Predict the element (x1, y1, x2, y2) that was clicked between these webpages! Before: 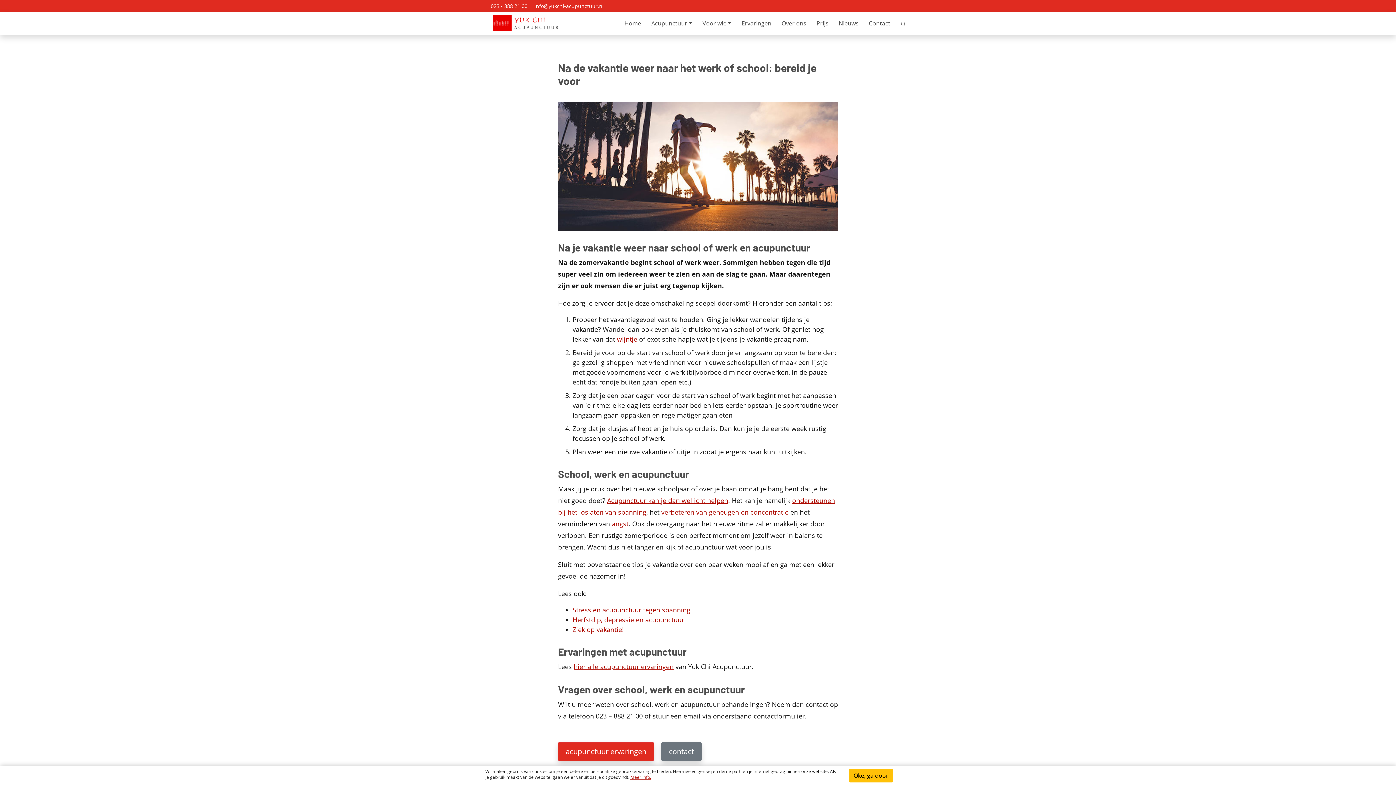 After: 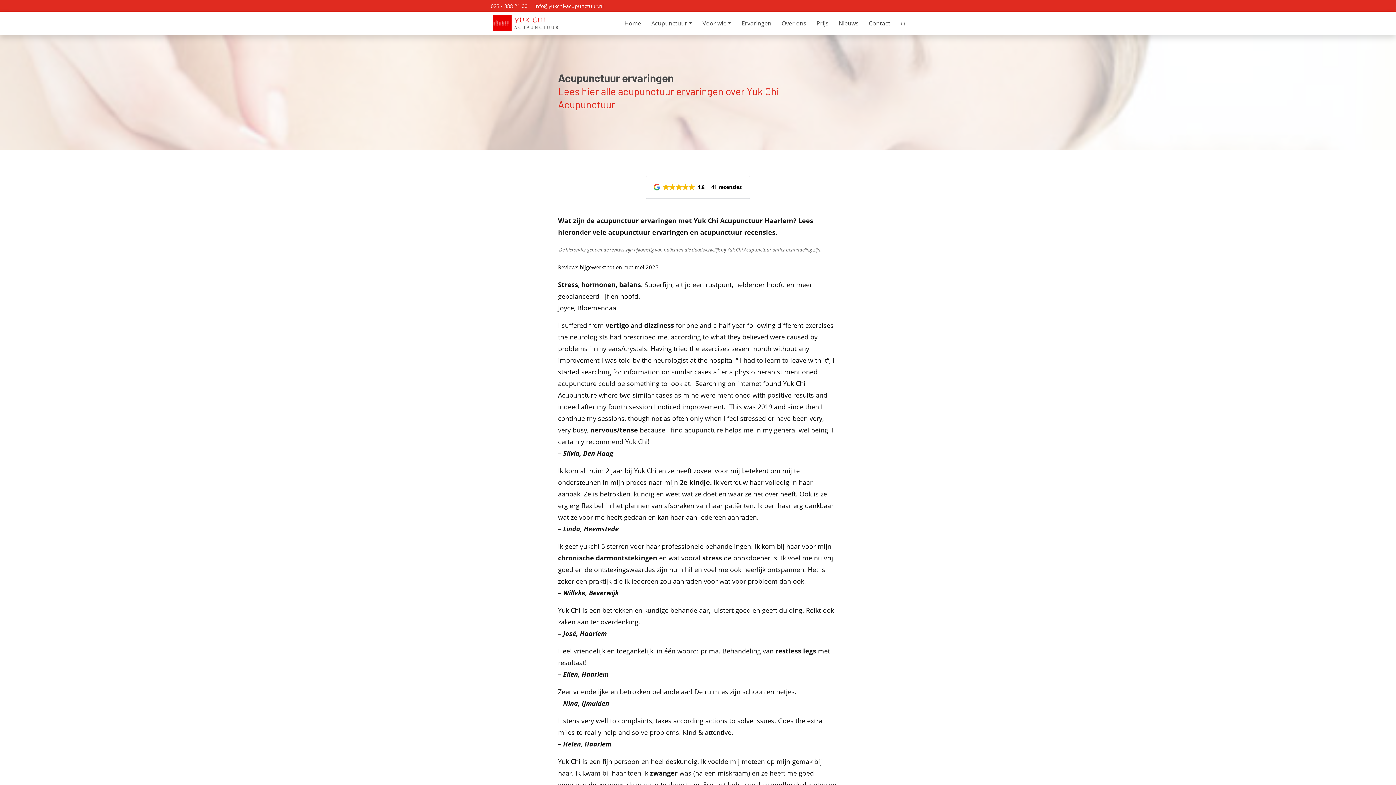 Action: label: acupunctuur ervaringen bbox: (558, 742, 654, 761)